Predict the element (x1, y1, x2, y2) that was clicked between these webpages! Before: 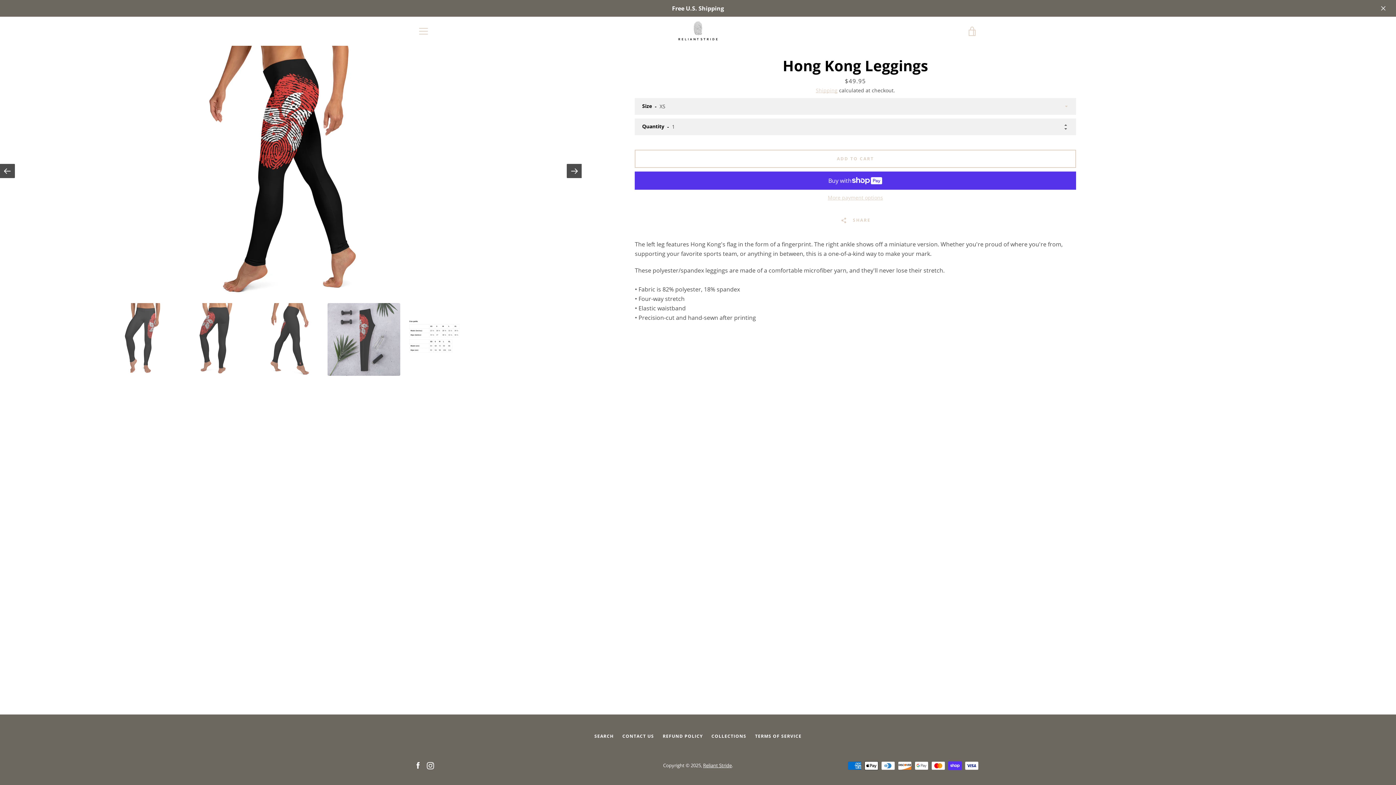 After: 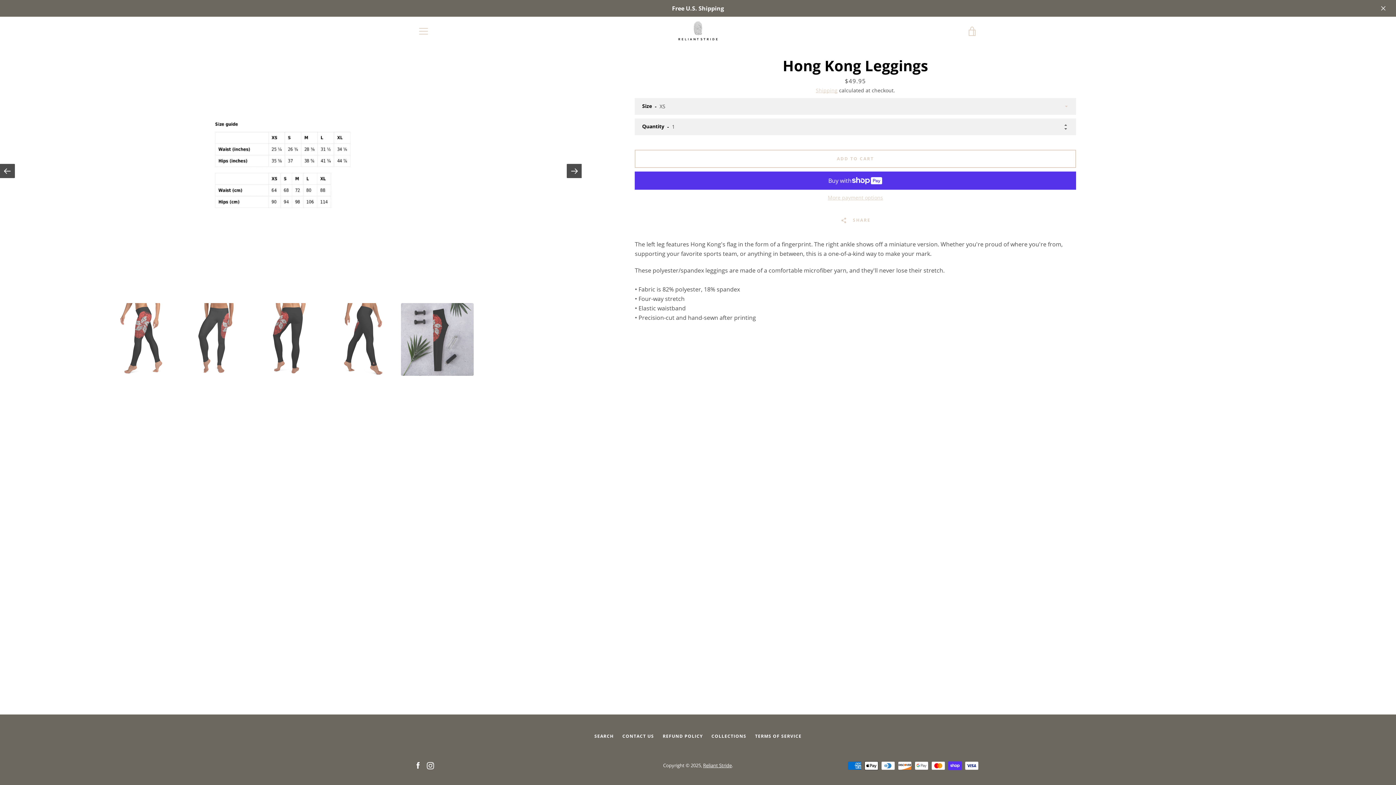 Action: bbox: (0, 164, 14, 178)